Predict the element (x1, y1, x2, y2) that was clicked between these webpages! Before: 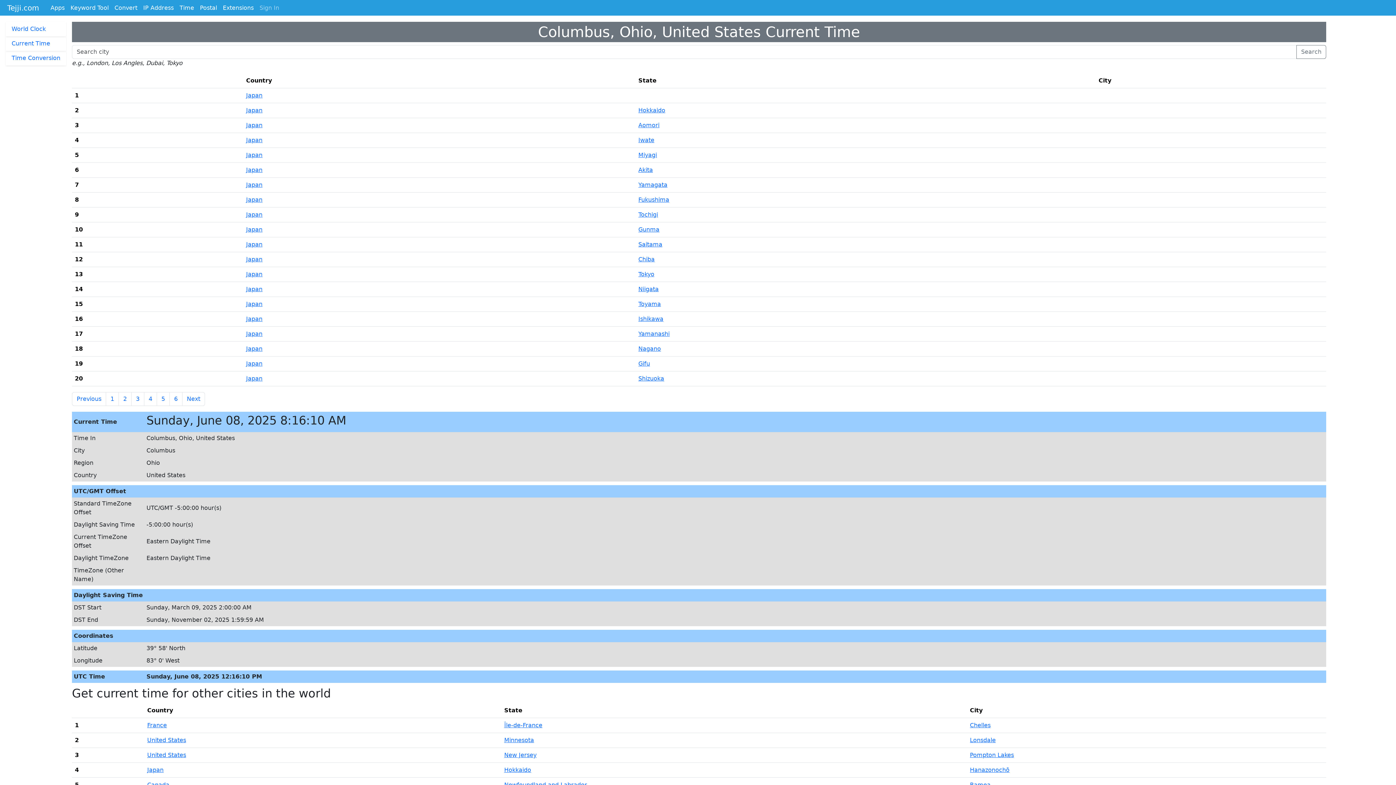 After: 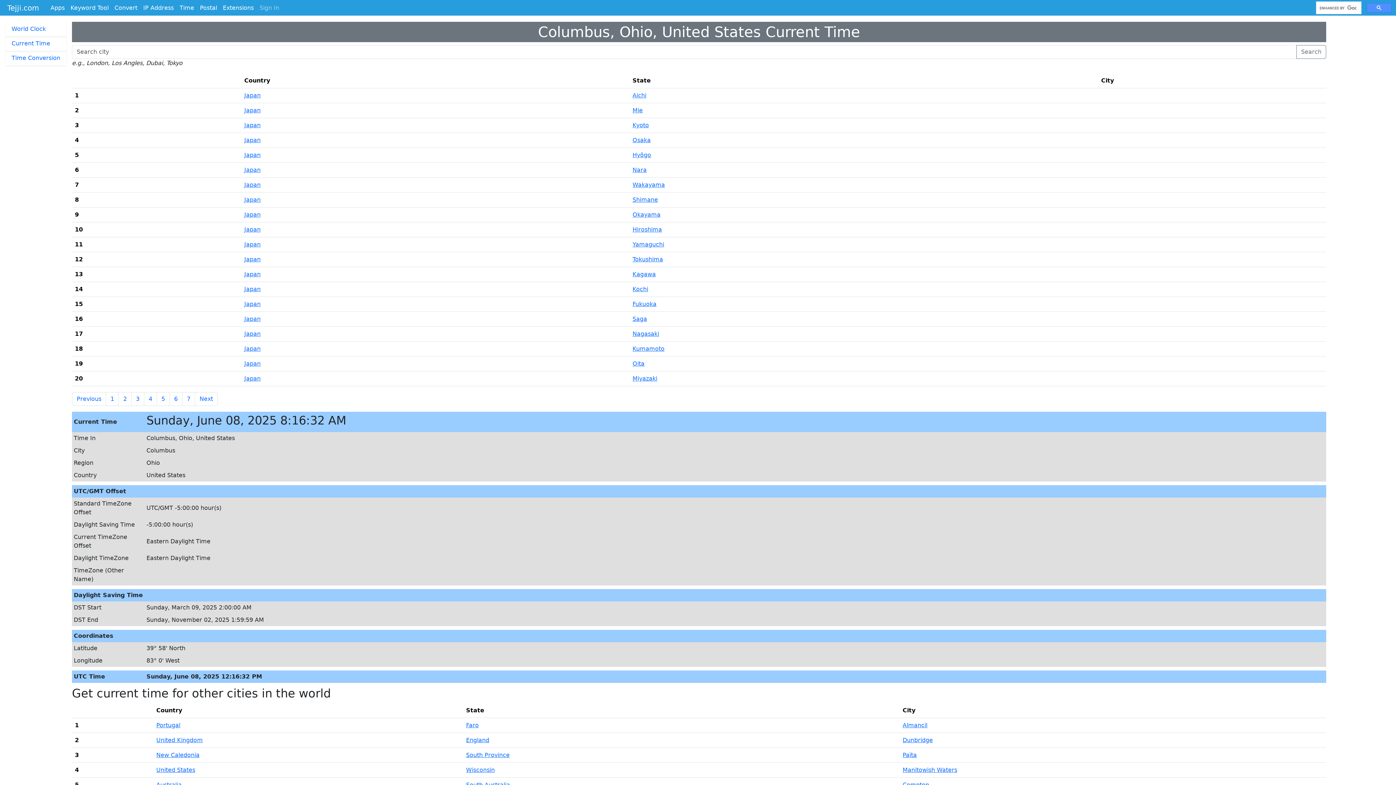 Action: bbox: (118, 392, 131, 406) label: 2